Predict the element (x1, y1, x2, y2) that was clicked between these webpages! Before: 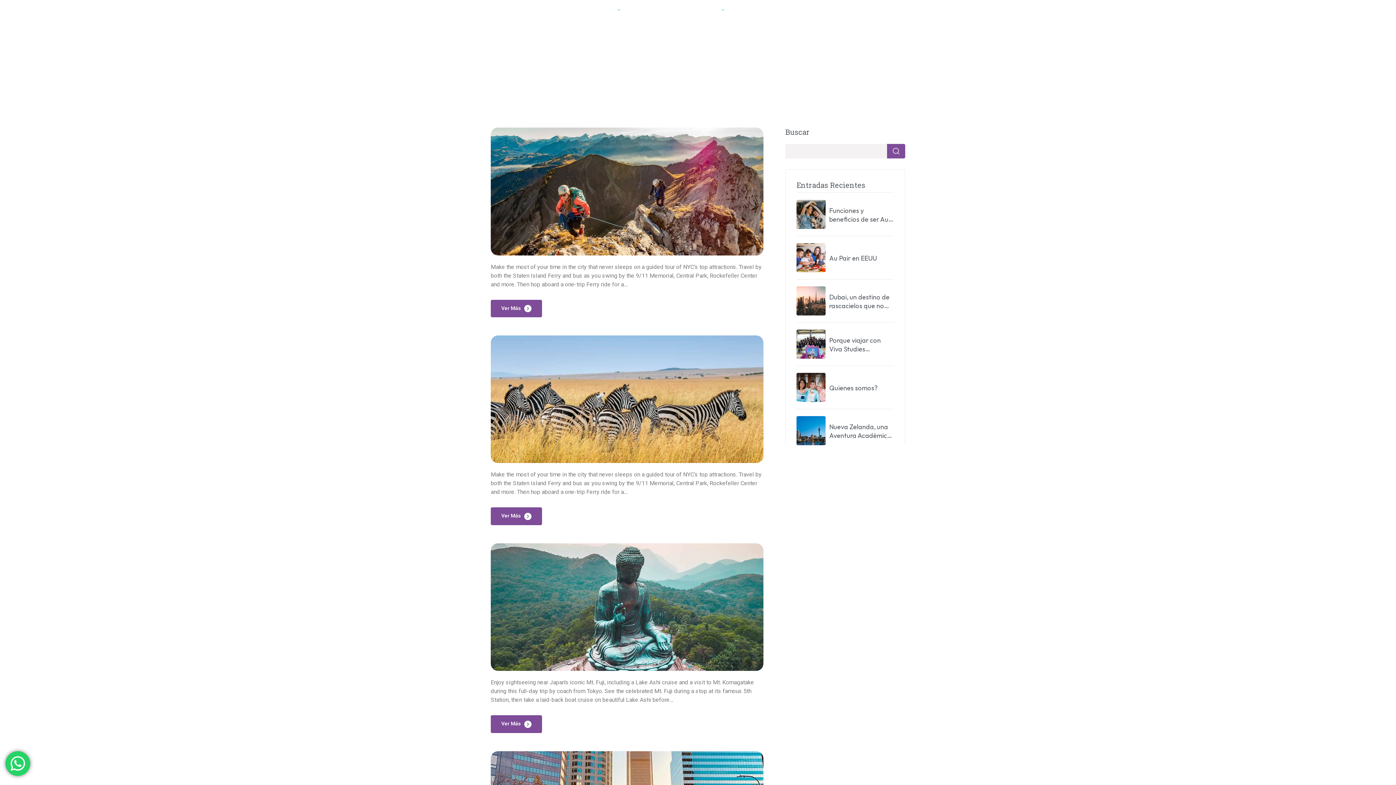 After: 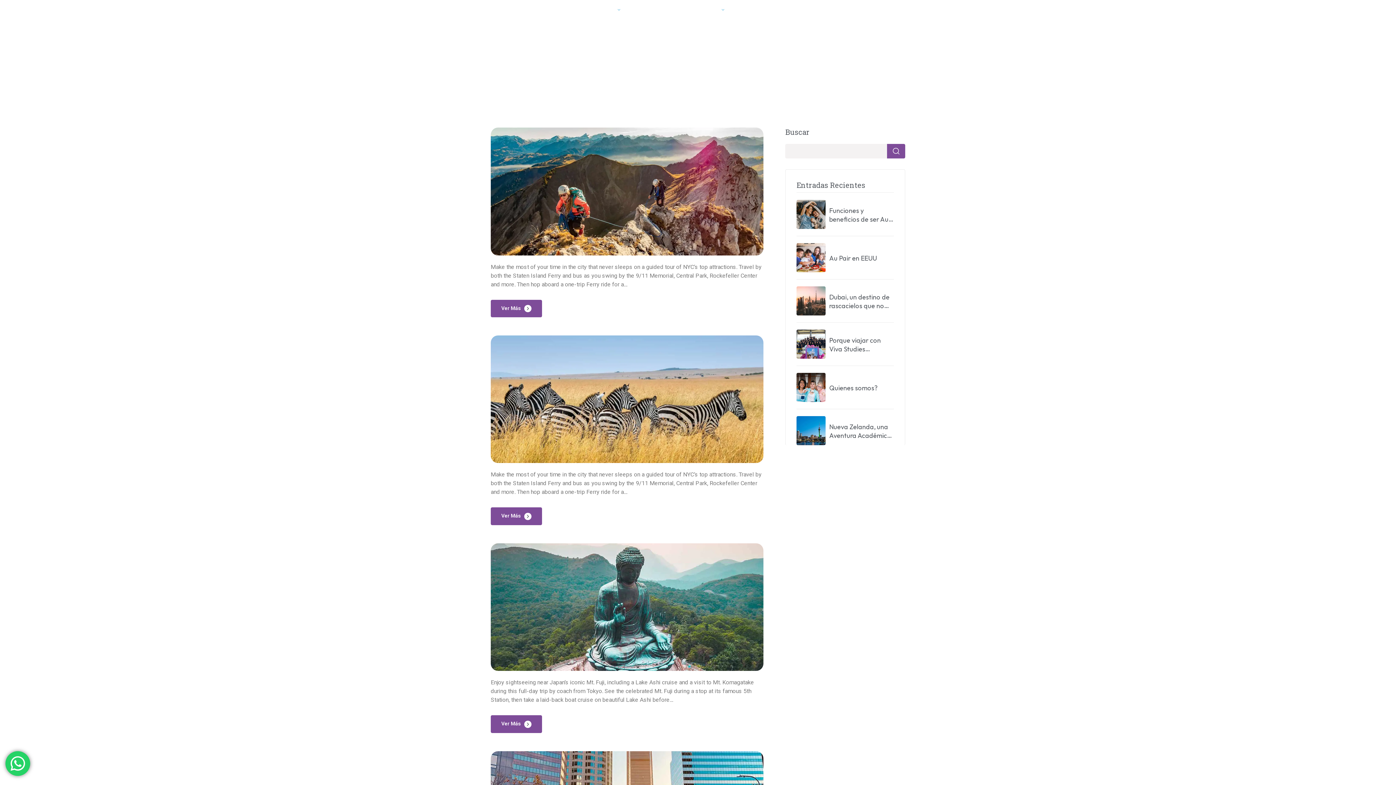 Action: label: Facebook bbox: (814, 16, 821, 23)